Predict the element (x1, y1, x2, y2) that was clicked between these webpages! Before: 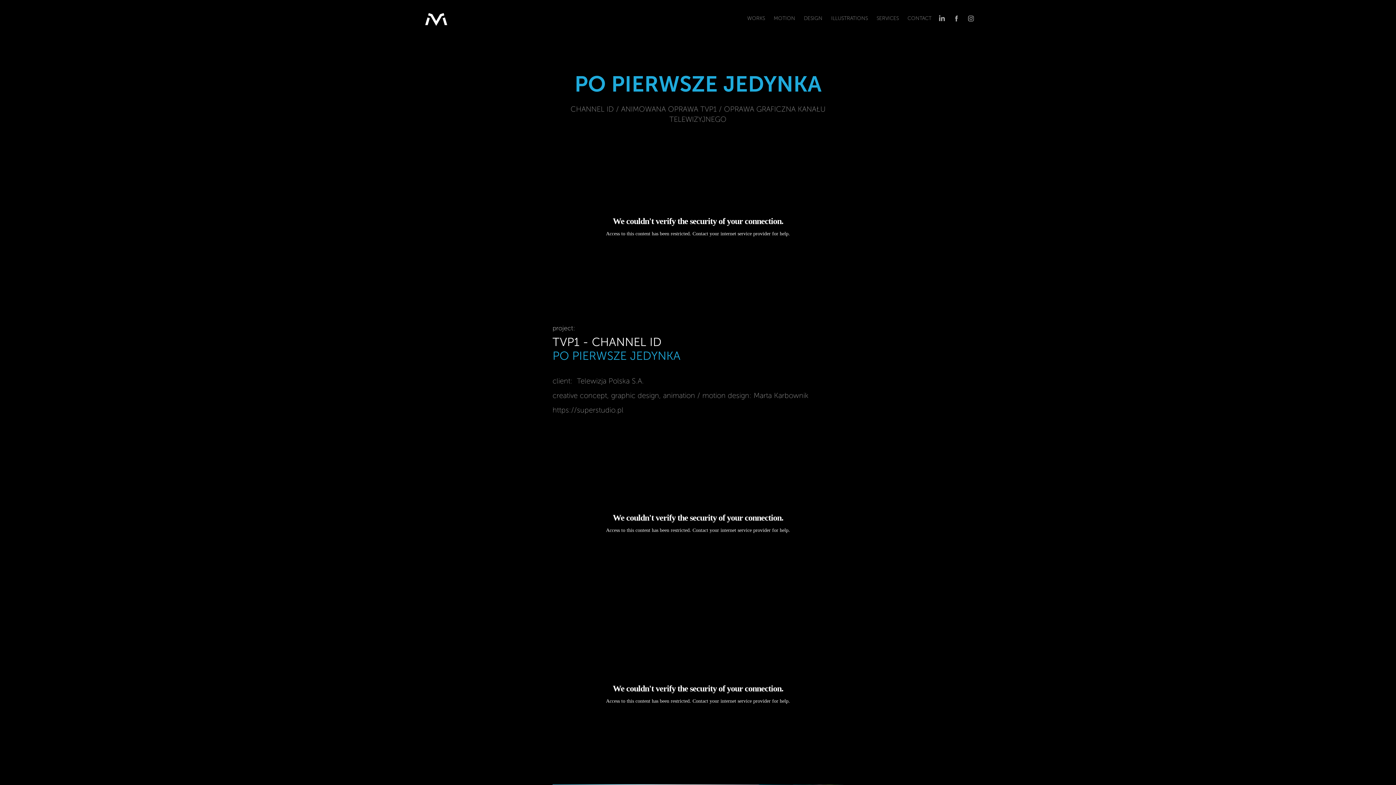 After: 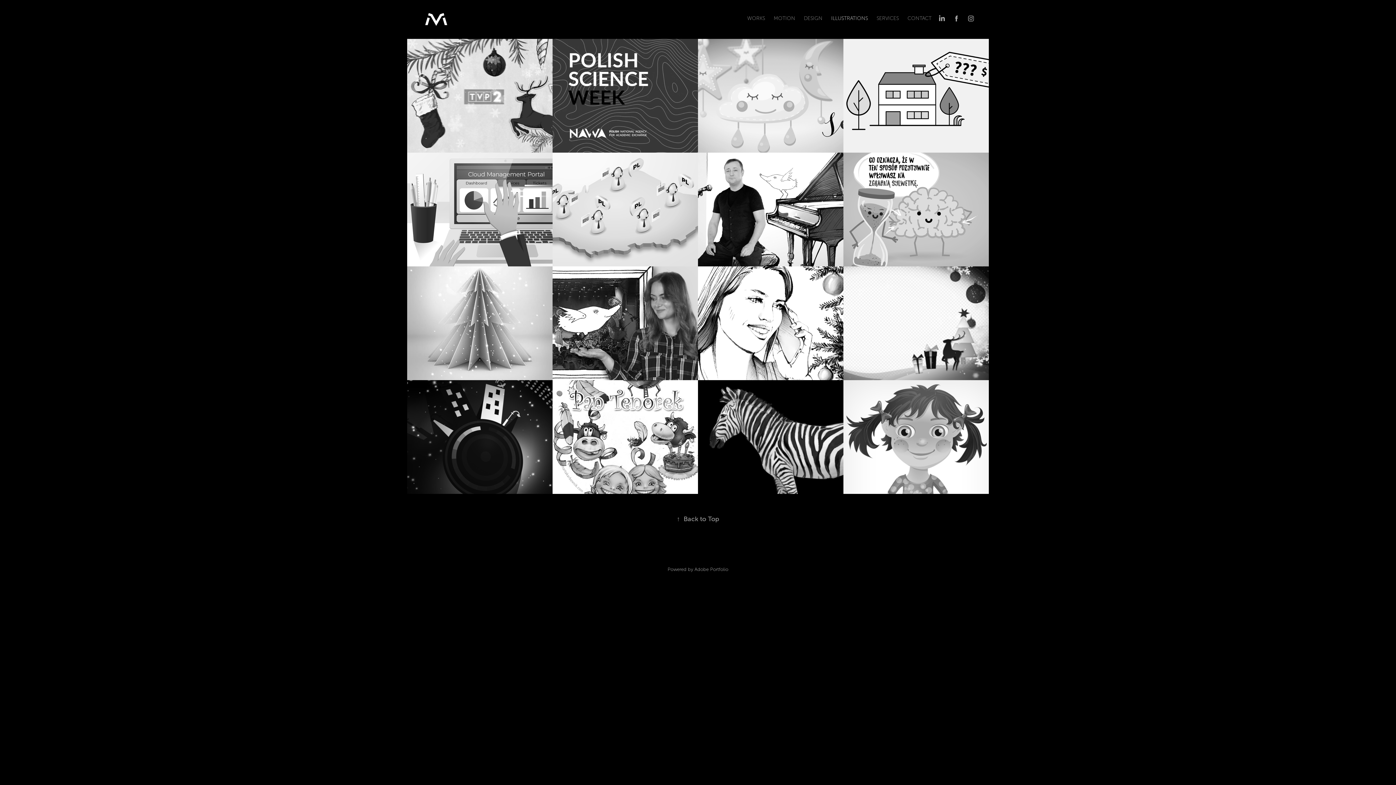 Action: bbox: (831, 15, 868, 21) label: ILLUSTRATIONS